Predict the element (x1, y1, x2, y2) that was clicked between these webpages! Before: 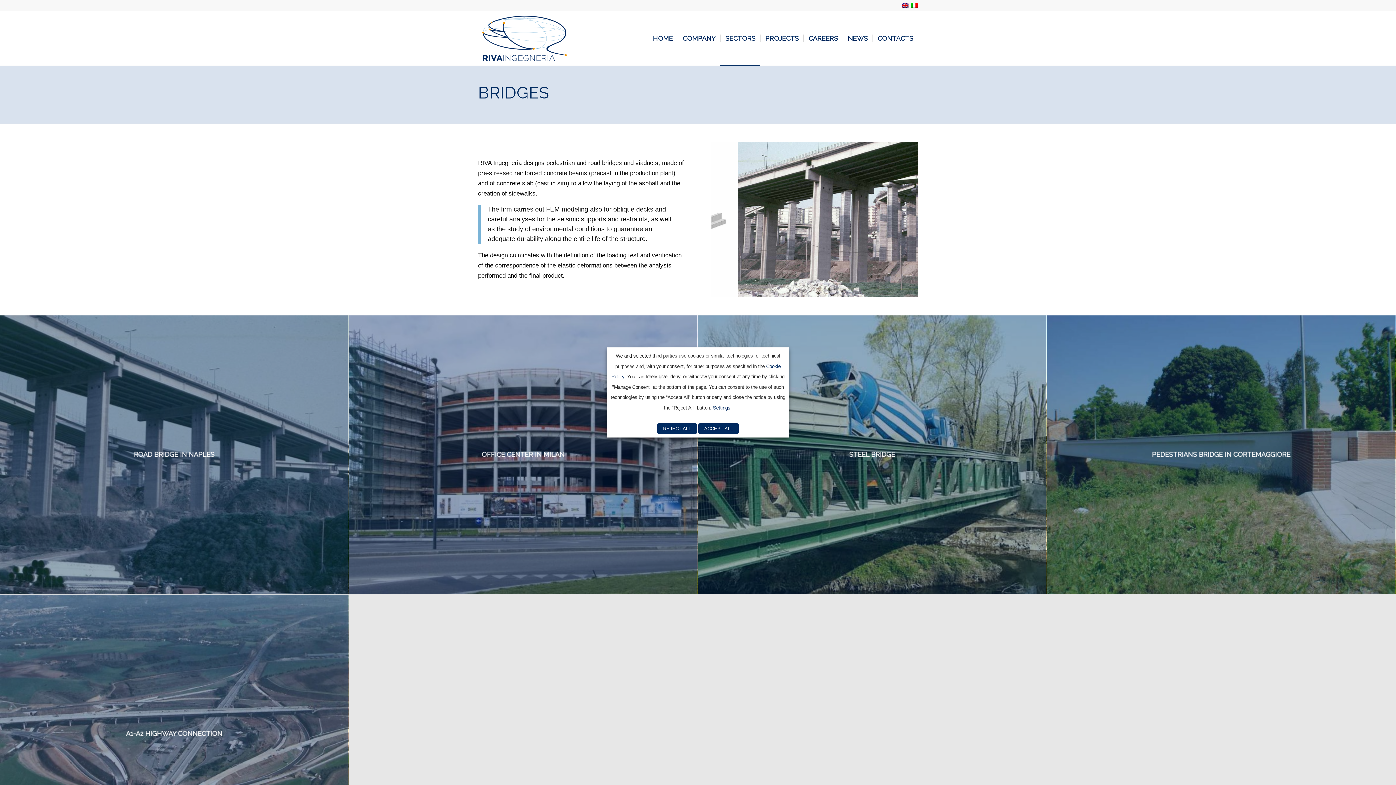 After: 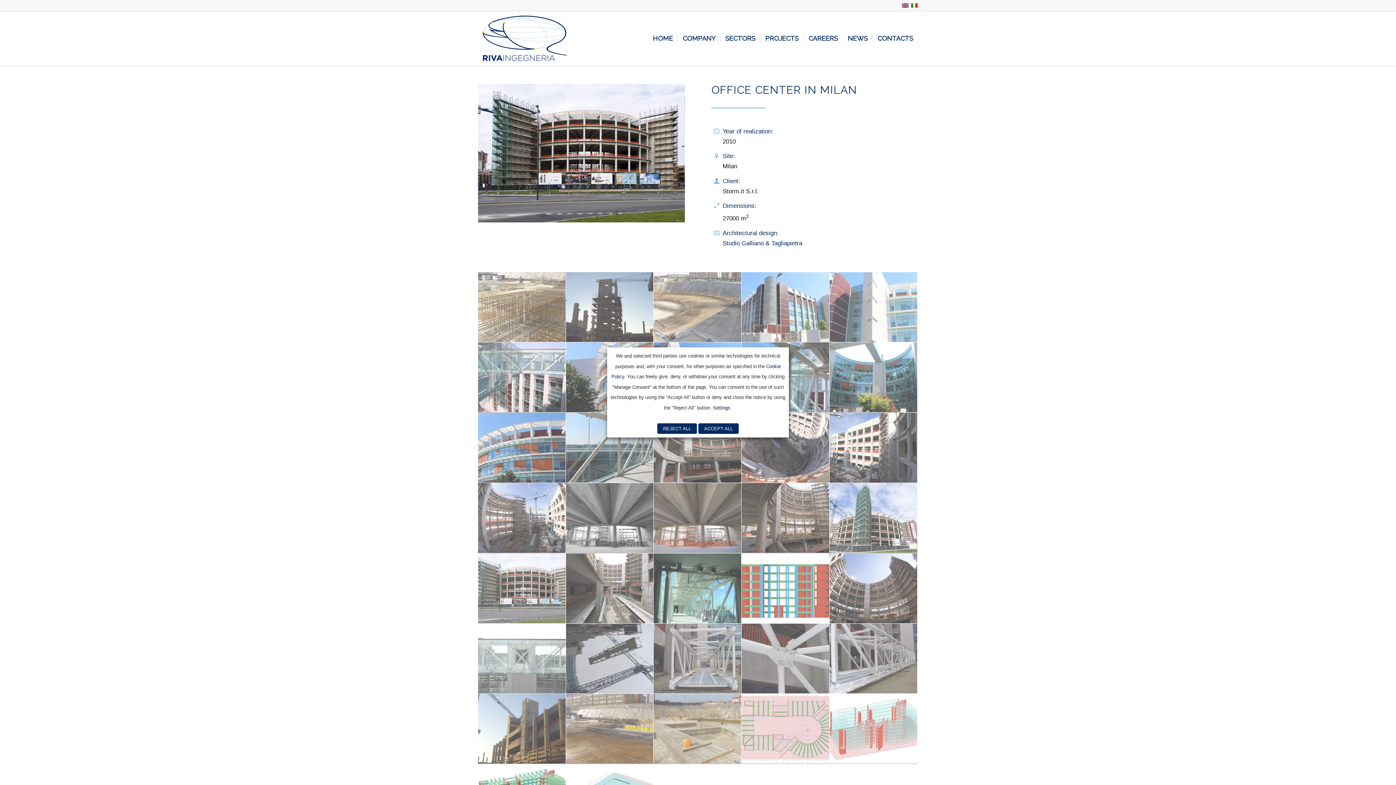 Action: label: OFFICE CENTER IN MILAN bbox: (349, 315, 698, 594)